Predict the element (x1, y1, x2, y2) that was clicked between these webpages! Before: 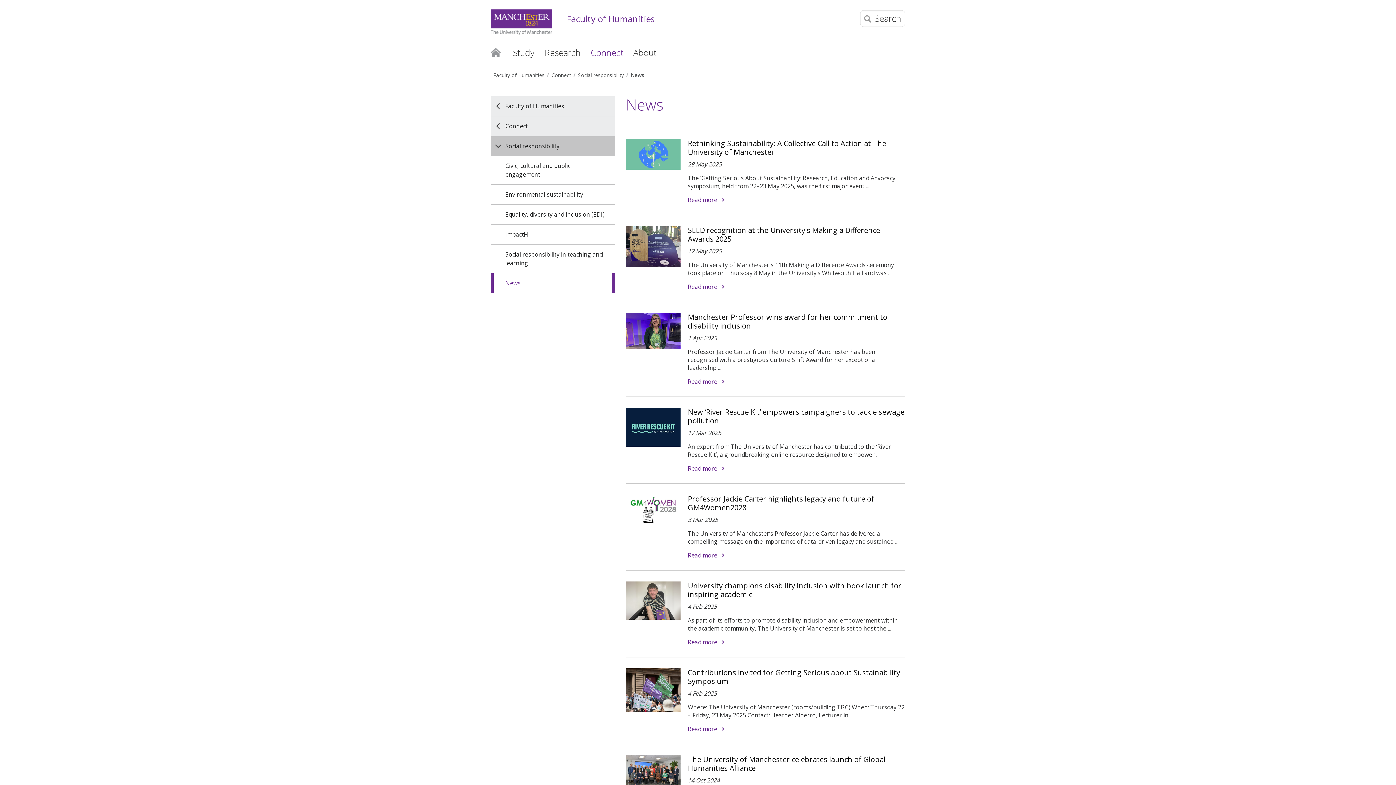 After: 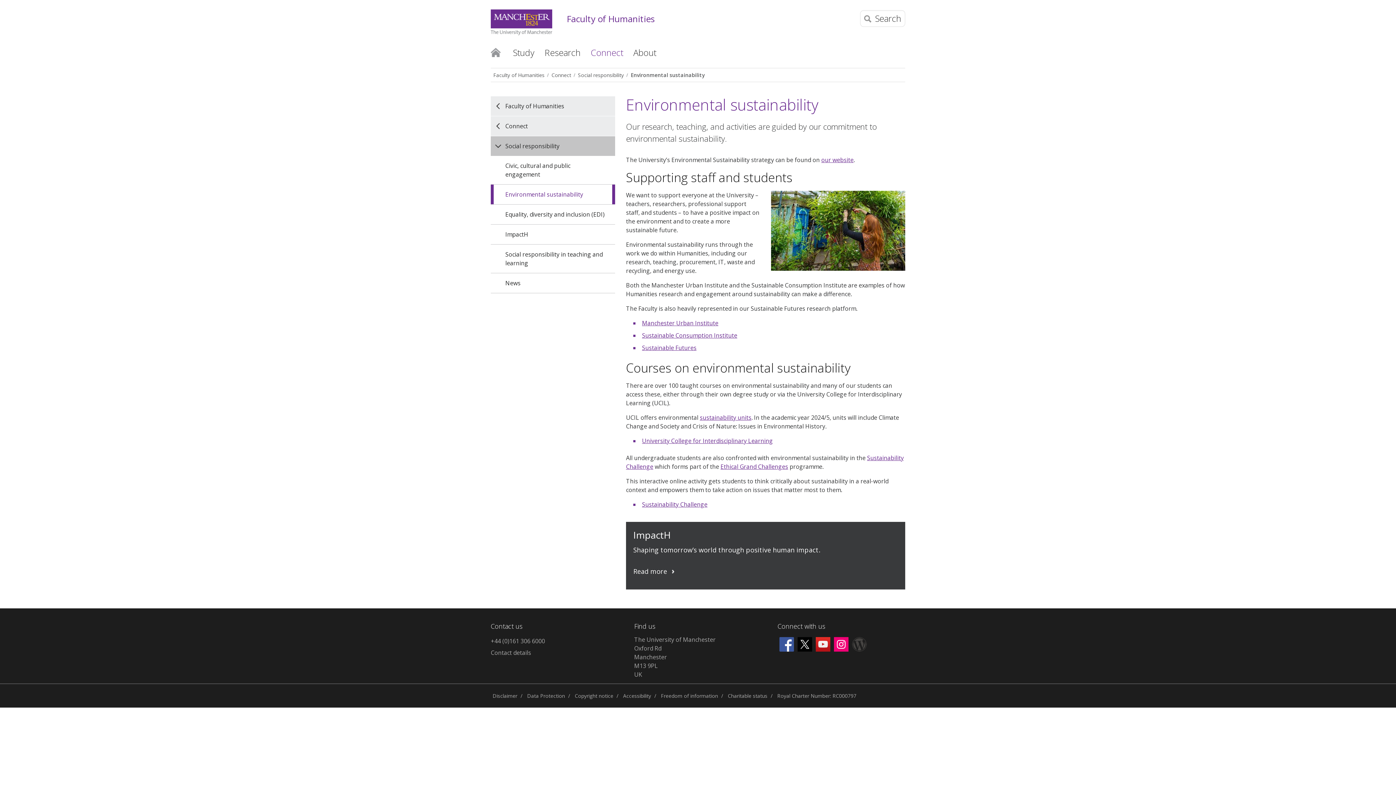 Action: label: Environmental sustainability bbox: (490, 184, 615, 204)